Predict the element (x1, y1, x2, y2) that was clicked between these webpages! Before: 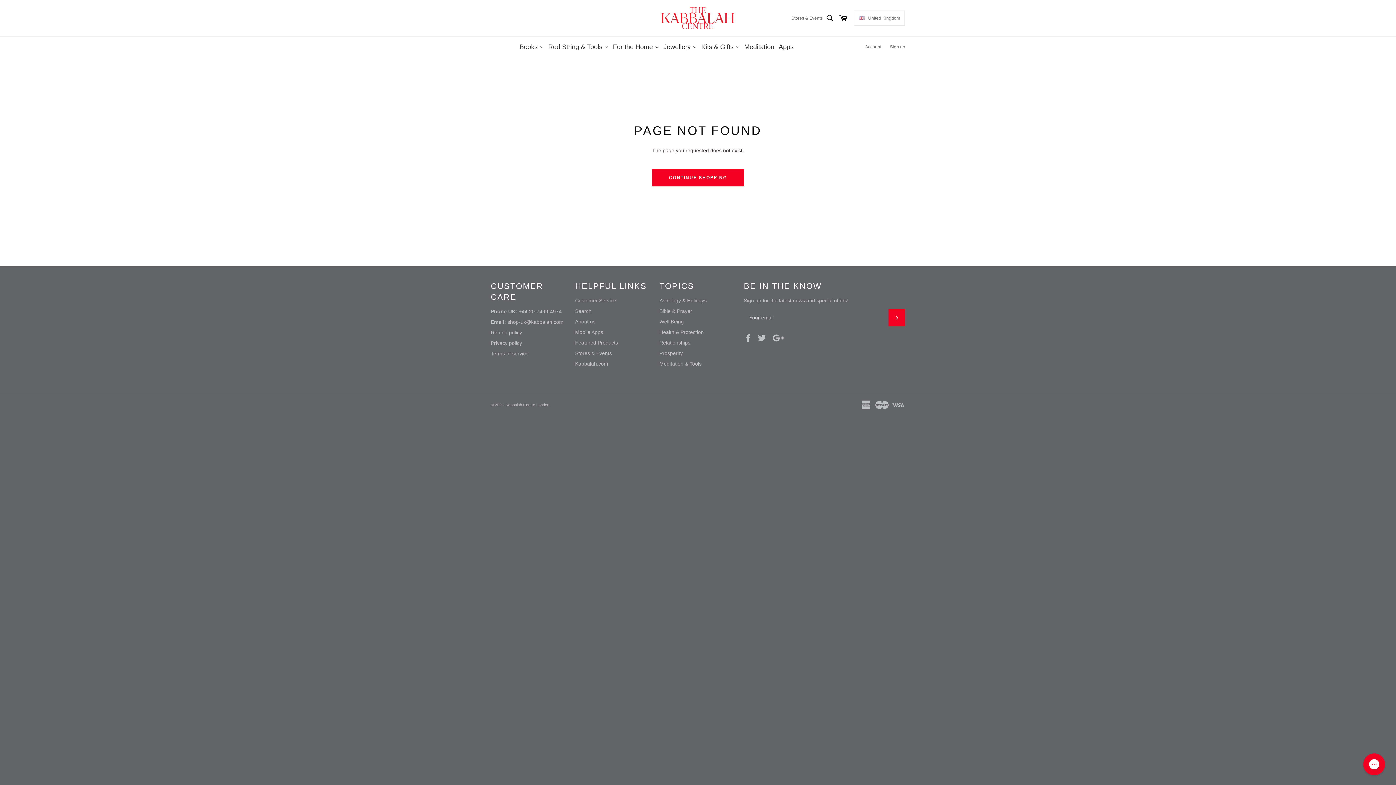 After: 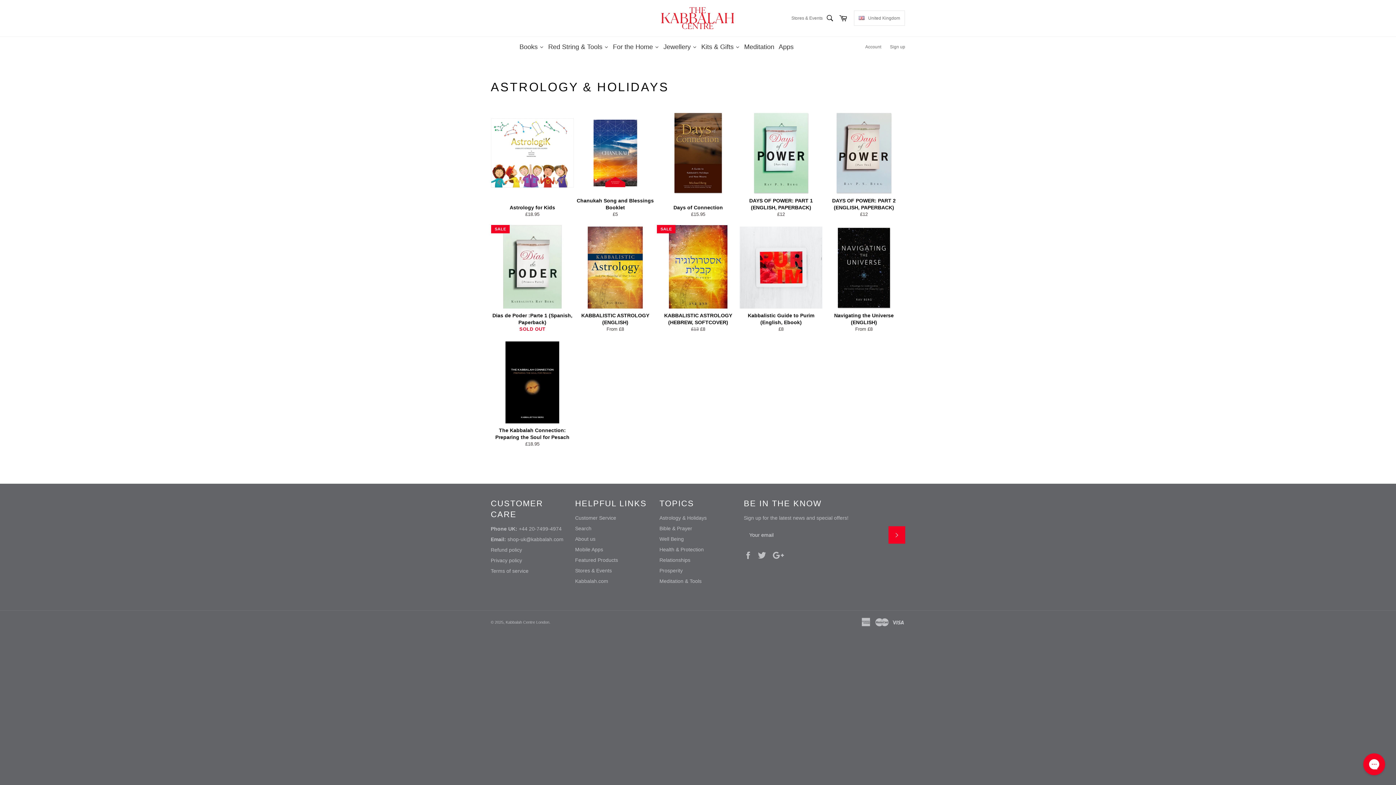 Action: label: Astrology & Holidays bbox: (659, 297, 706, 303)